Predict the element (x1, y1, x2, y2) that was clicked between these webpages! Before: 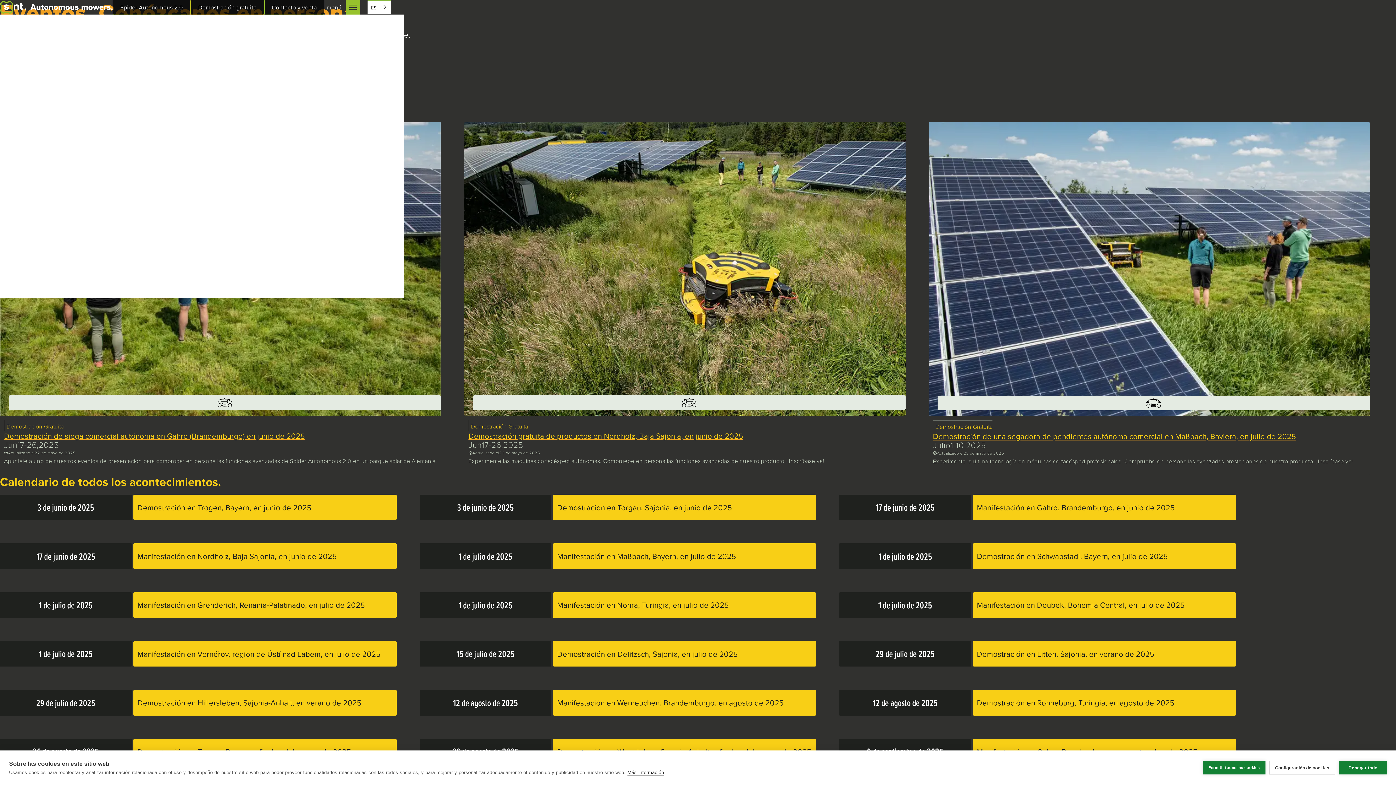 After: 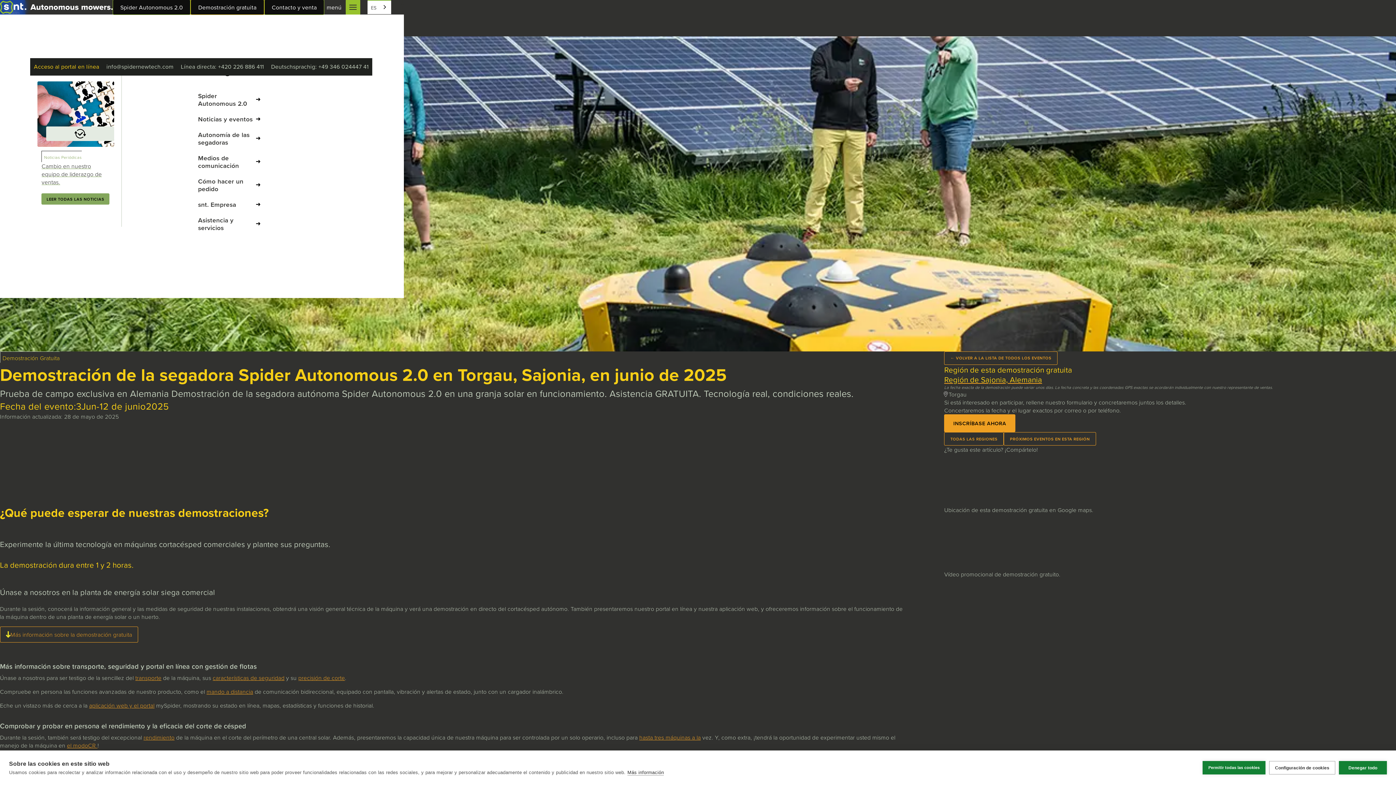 Action: label: 3 de junio de 2025
Demostración en Torgau, Sajonia, en junio de 2025 bbox: (419, 494, 816, 520)